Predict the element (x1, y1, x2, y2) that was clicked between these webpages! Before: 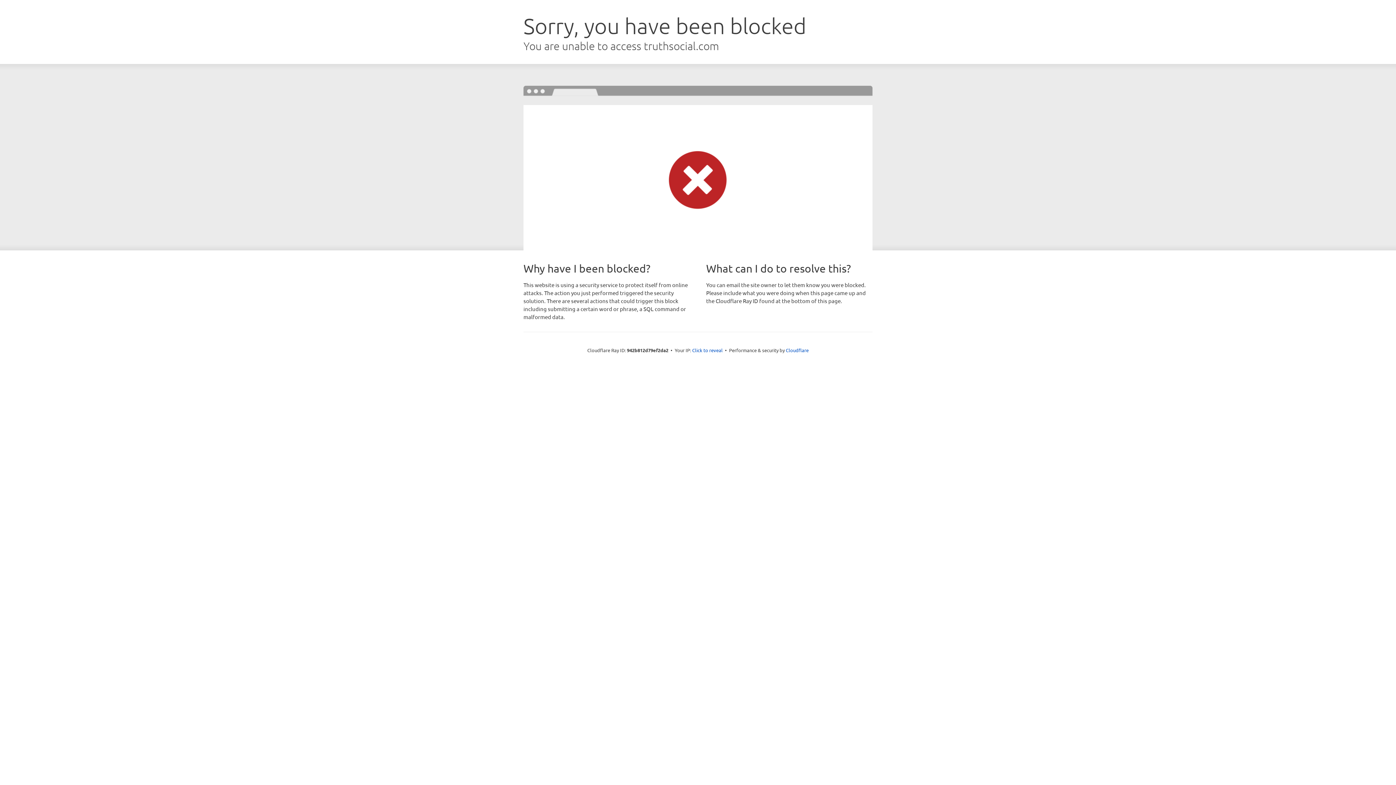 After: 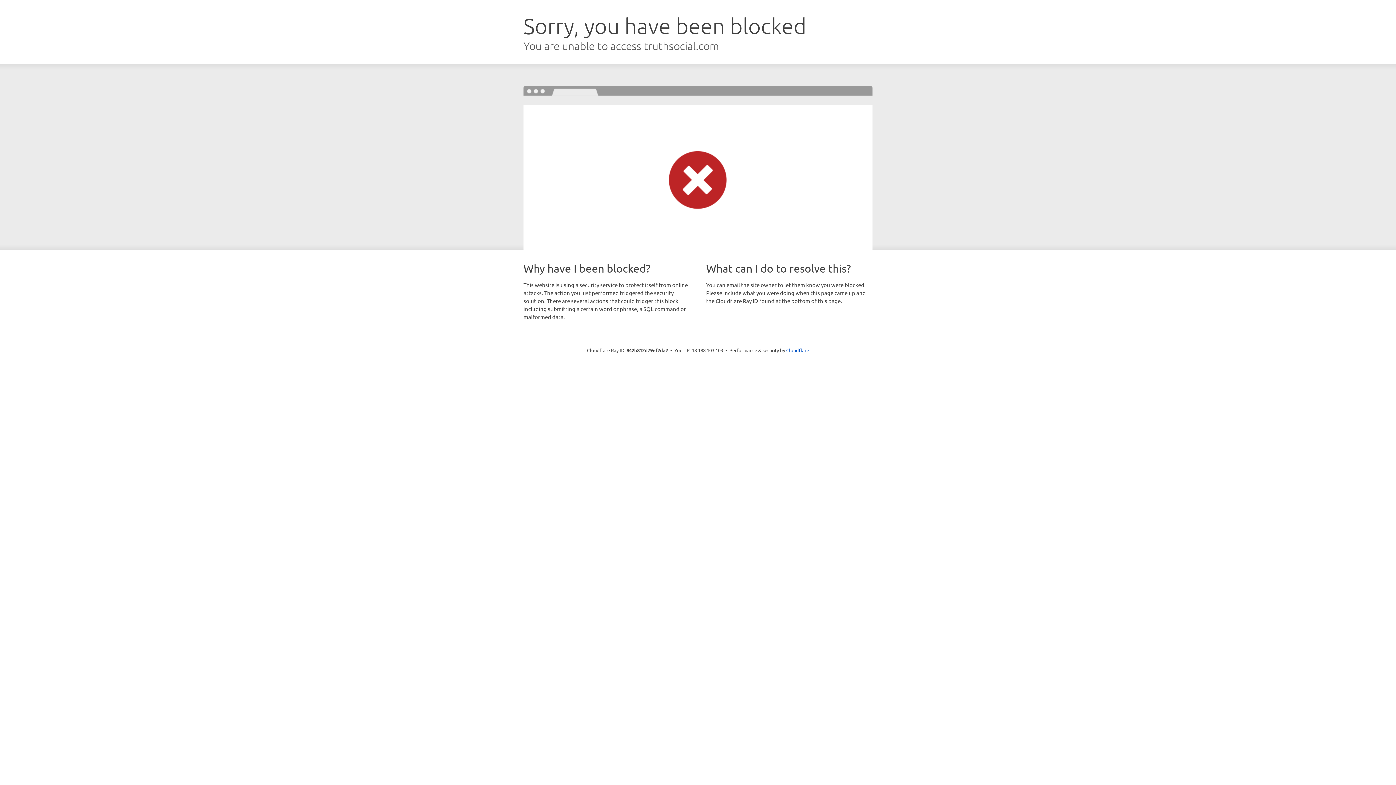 Action: label: Click to reveal bbox: (692, 346, 722, 353)